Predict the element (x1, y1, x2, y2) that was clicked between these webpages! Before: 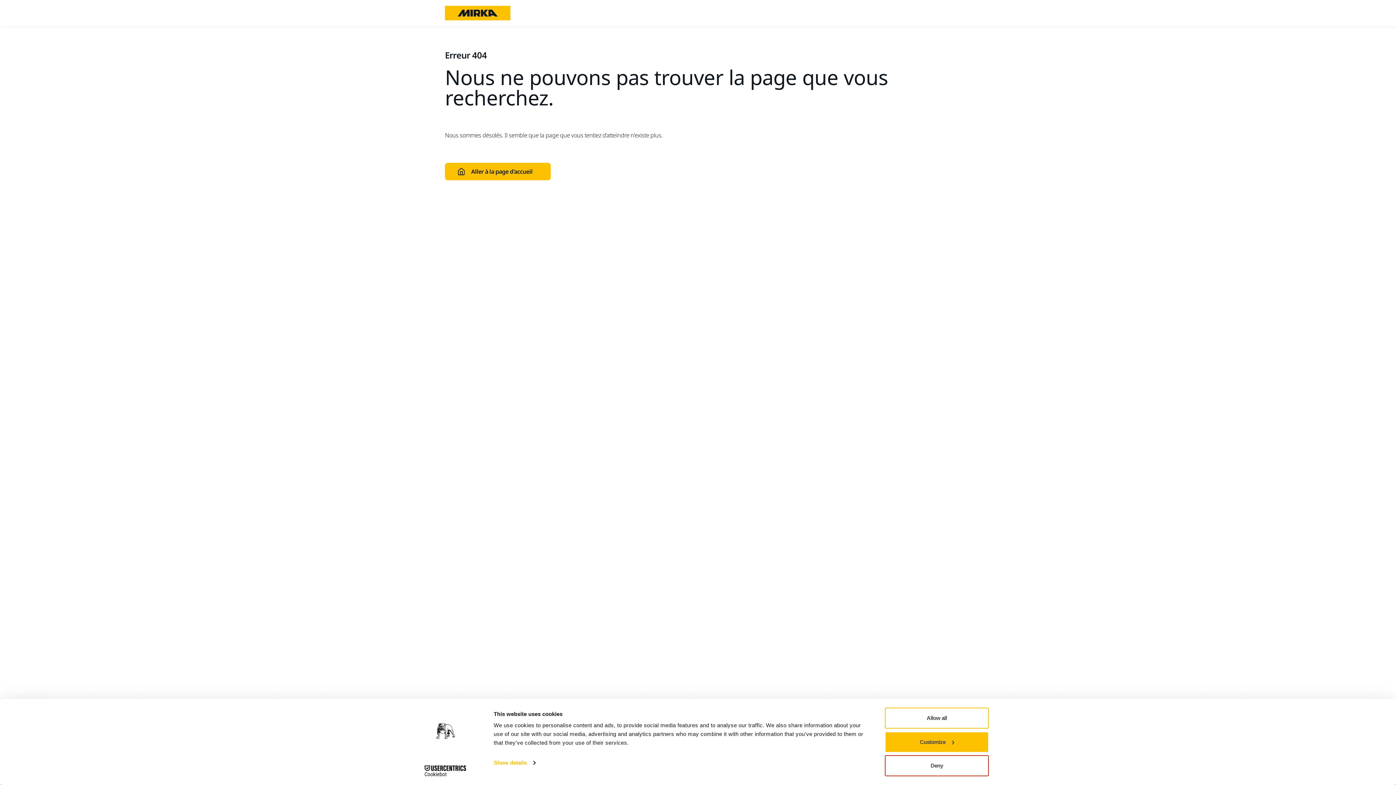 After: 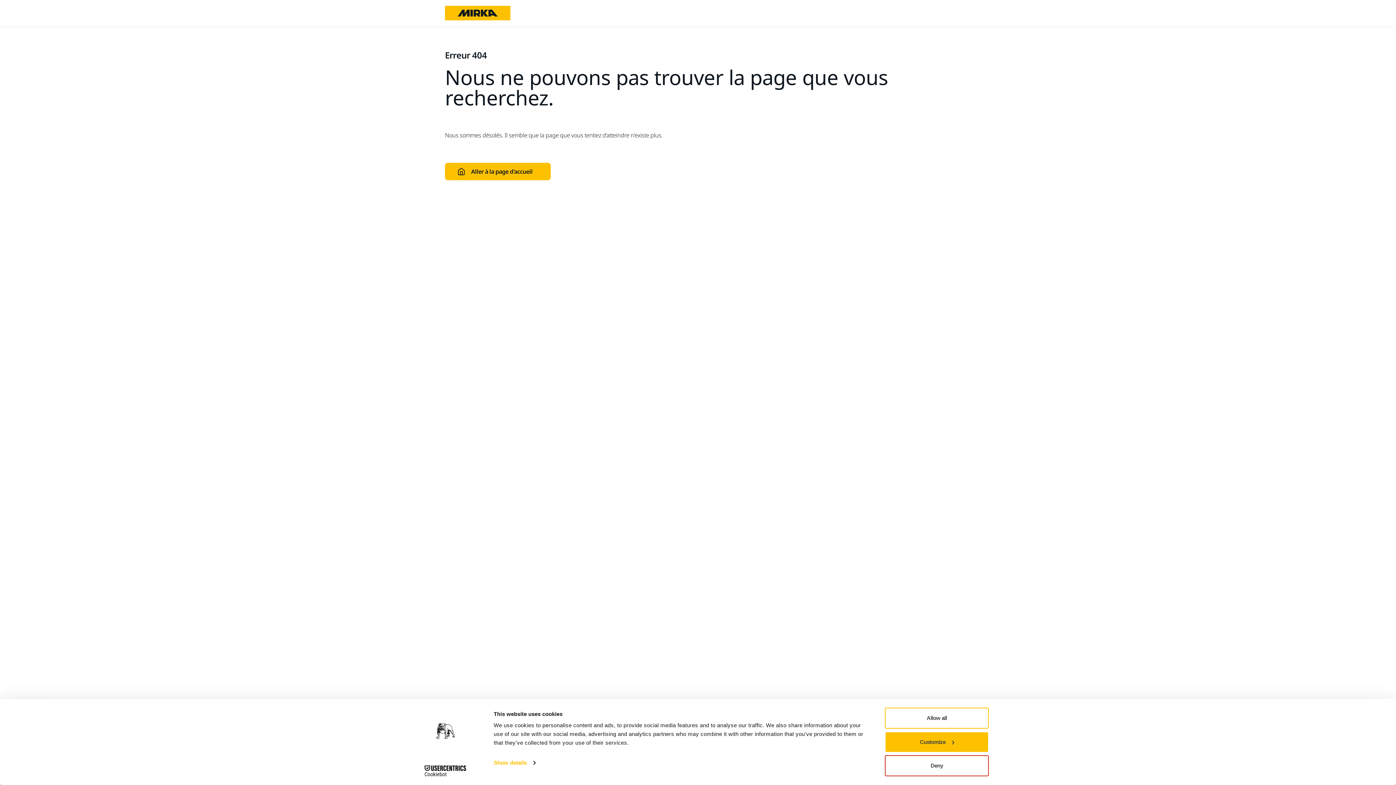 Action: bbox: (413, 765, 477, 776) label: Cookiebot - opens in a new window